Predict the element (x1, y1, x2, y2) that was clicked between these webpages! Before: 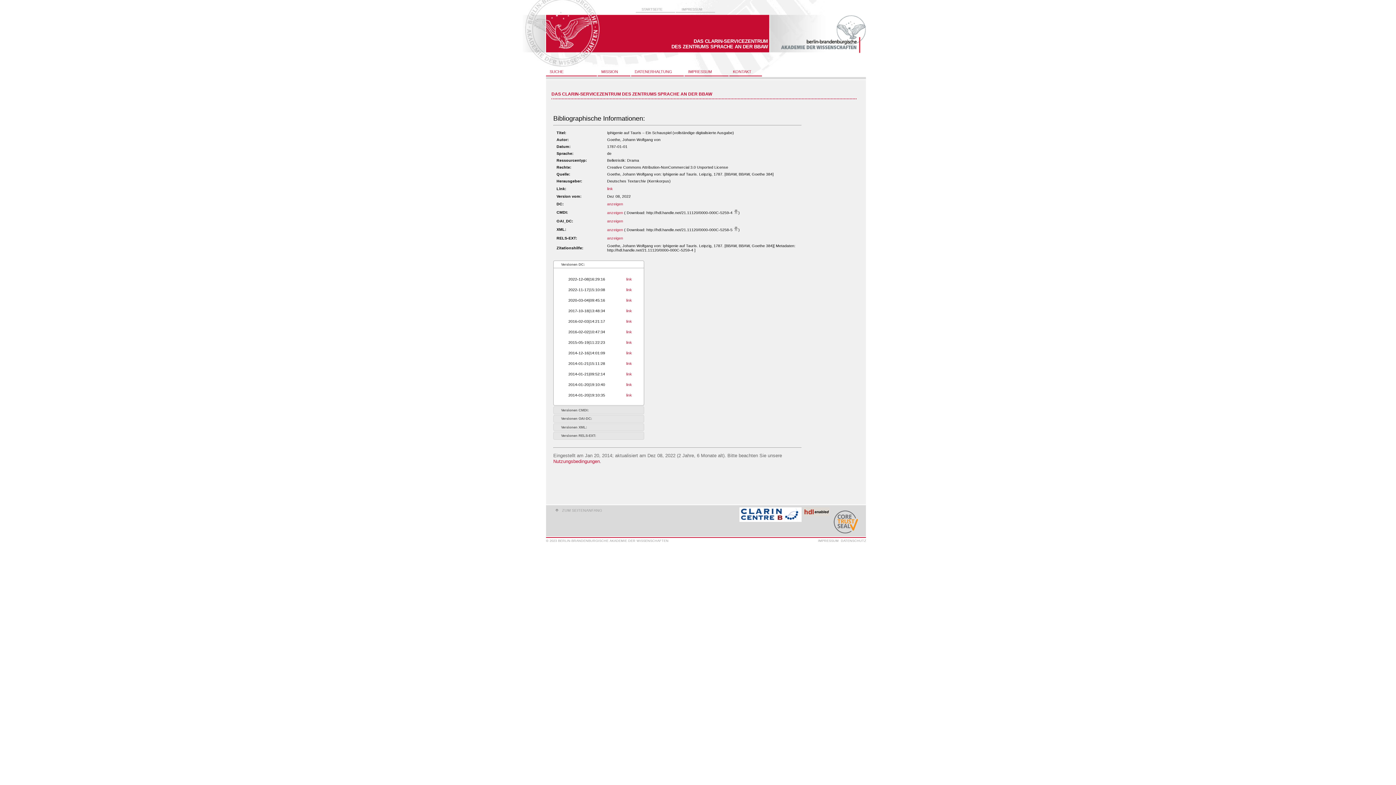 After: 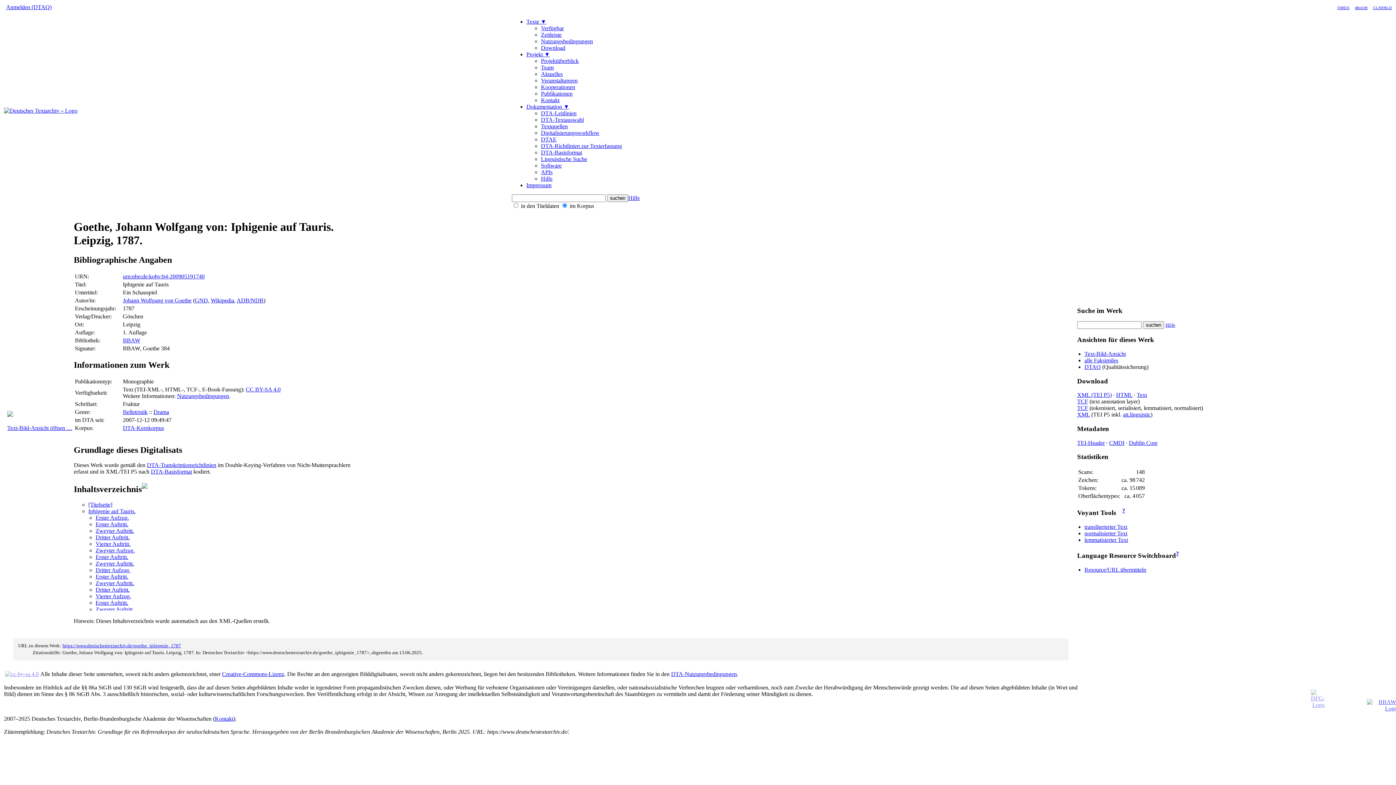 Action: label: link bbox: (607, 186, 613, 190)